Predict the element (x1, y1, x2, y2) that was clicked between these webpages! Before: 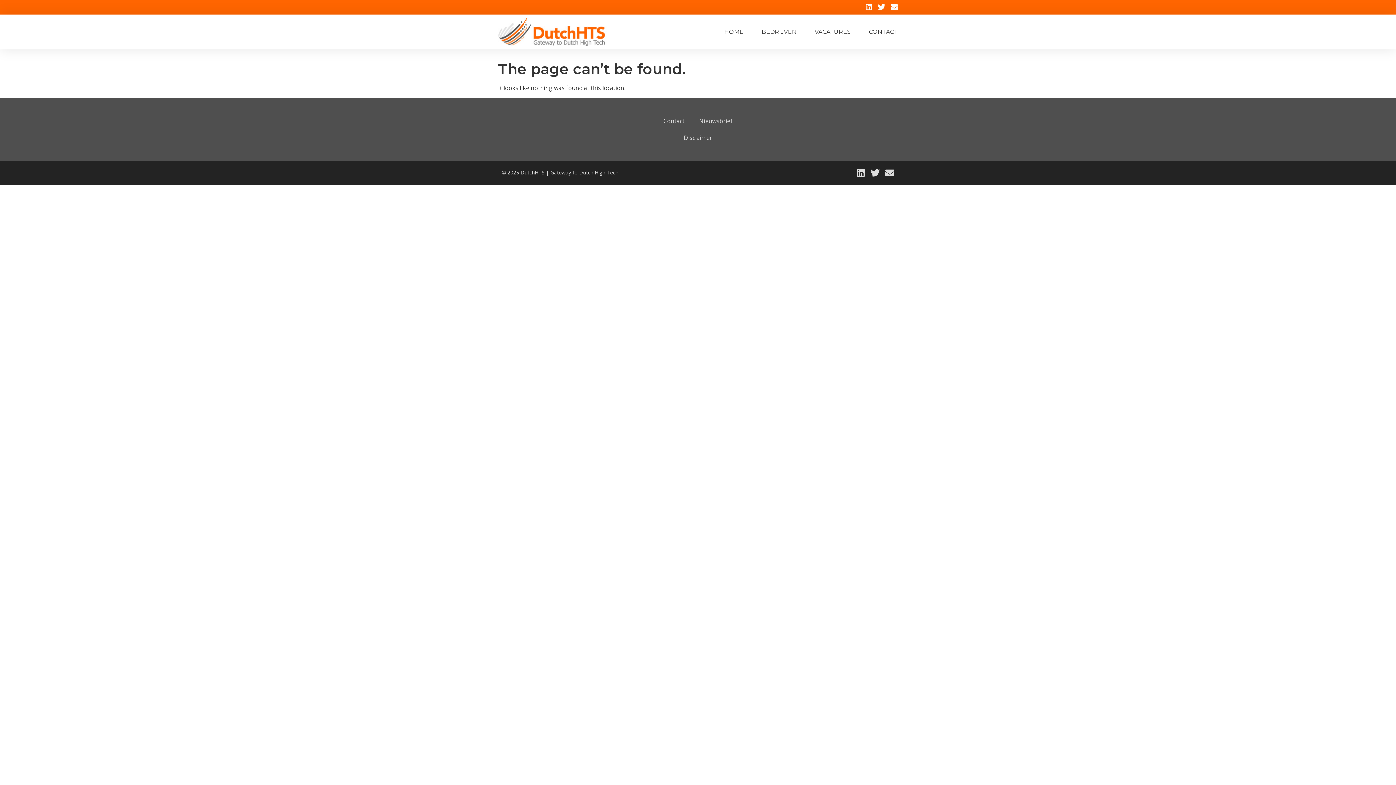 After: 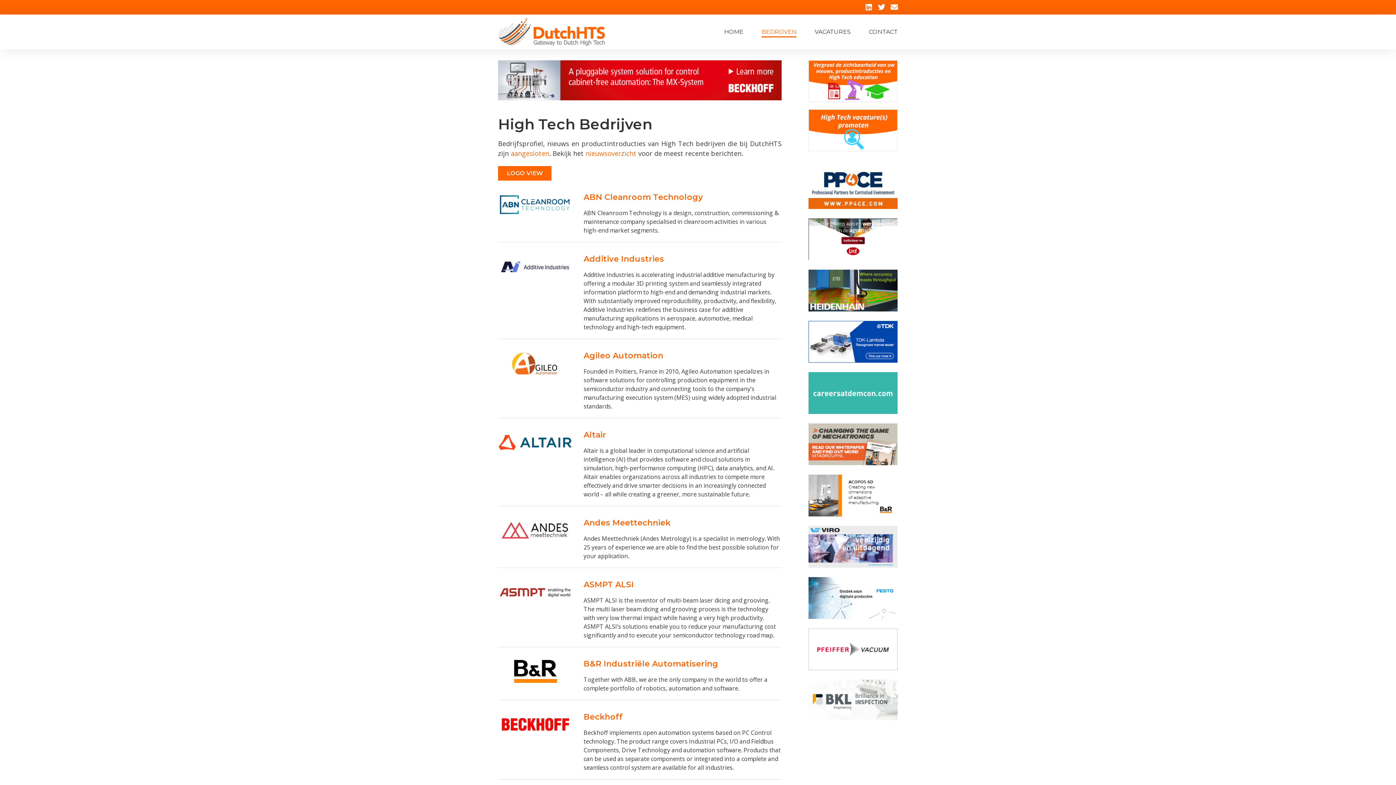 Action: label: BEDRIJVEN bbox: (761, 26, 796, 37)